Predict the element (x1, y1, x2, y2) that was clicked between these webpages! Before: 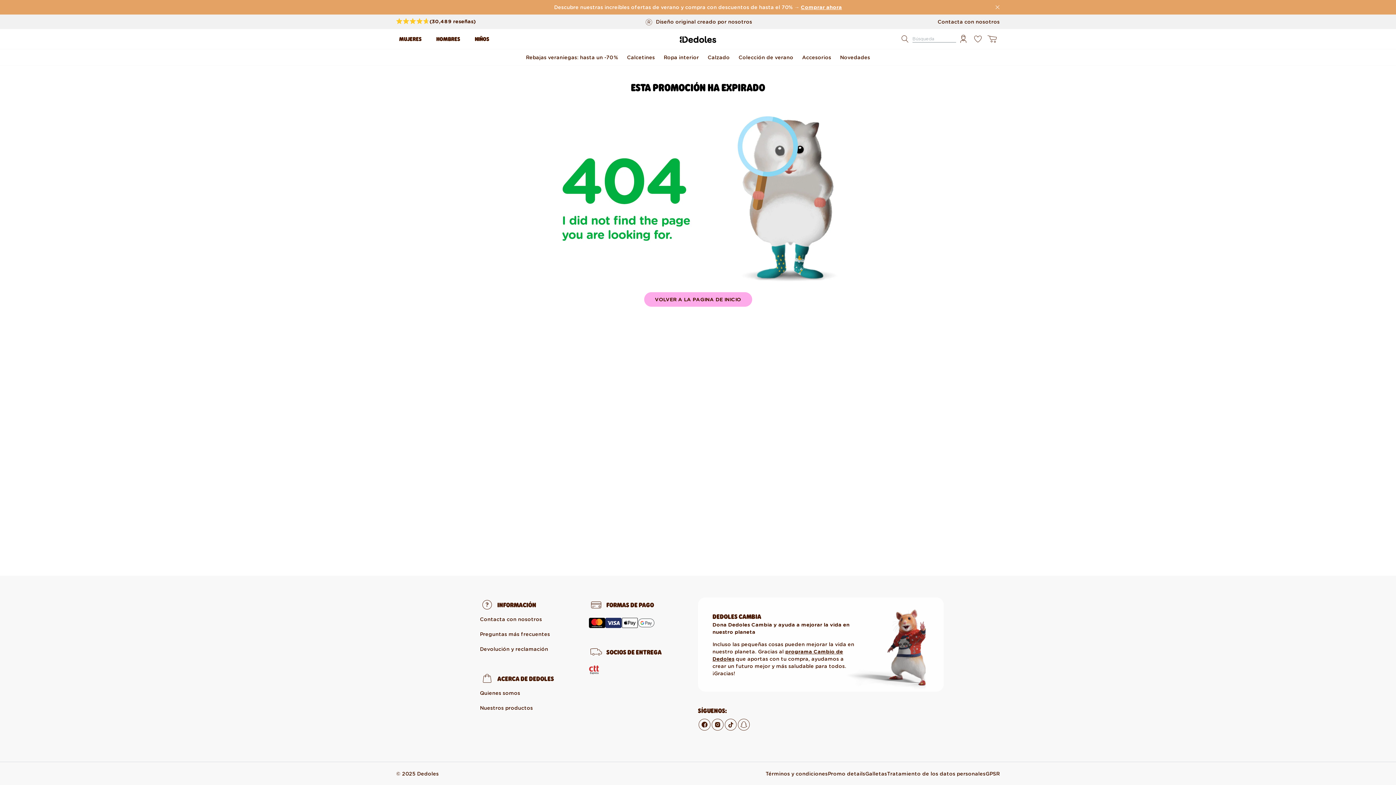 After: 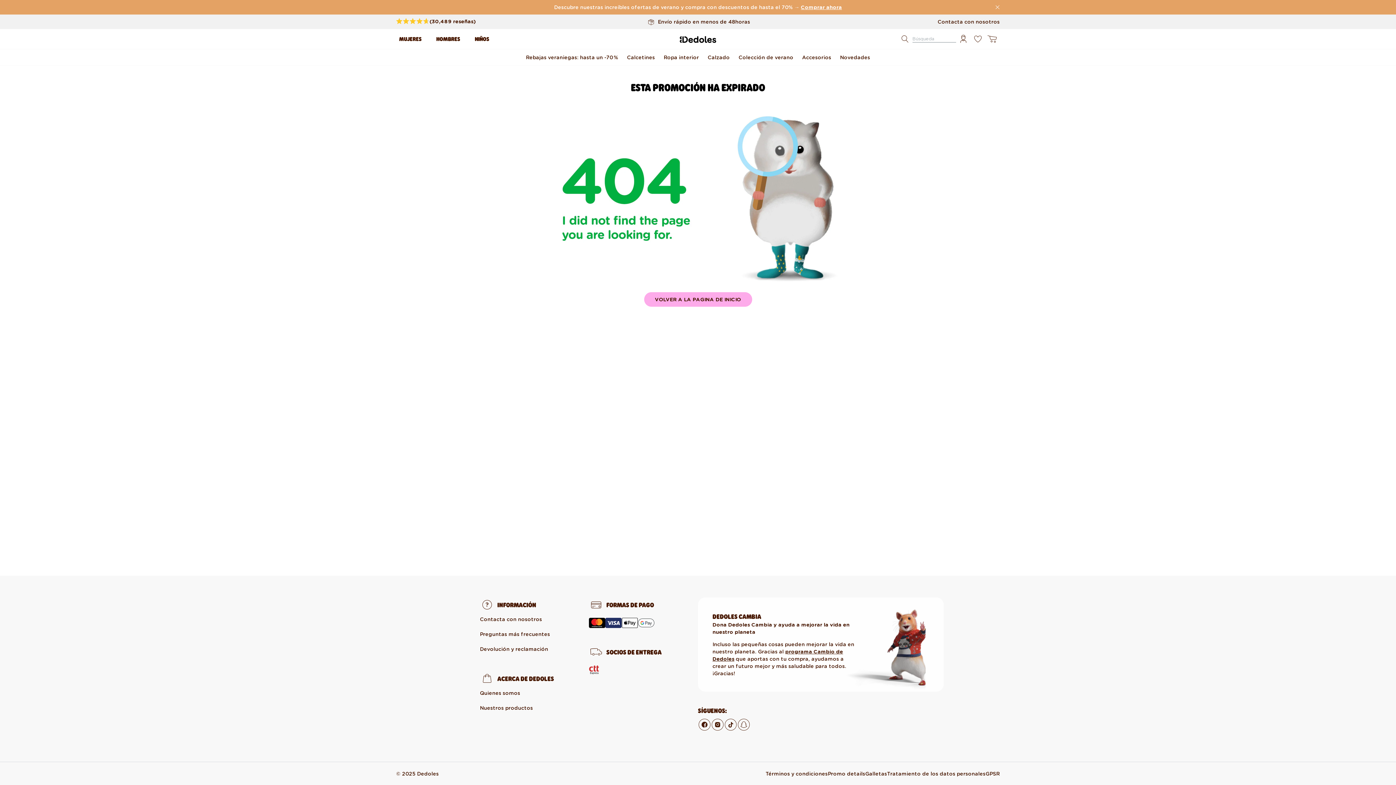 Action: label: NIÑOS bbox: (467, 29, 496, 48)